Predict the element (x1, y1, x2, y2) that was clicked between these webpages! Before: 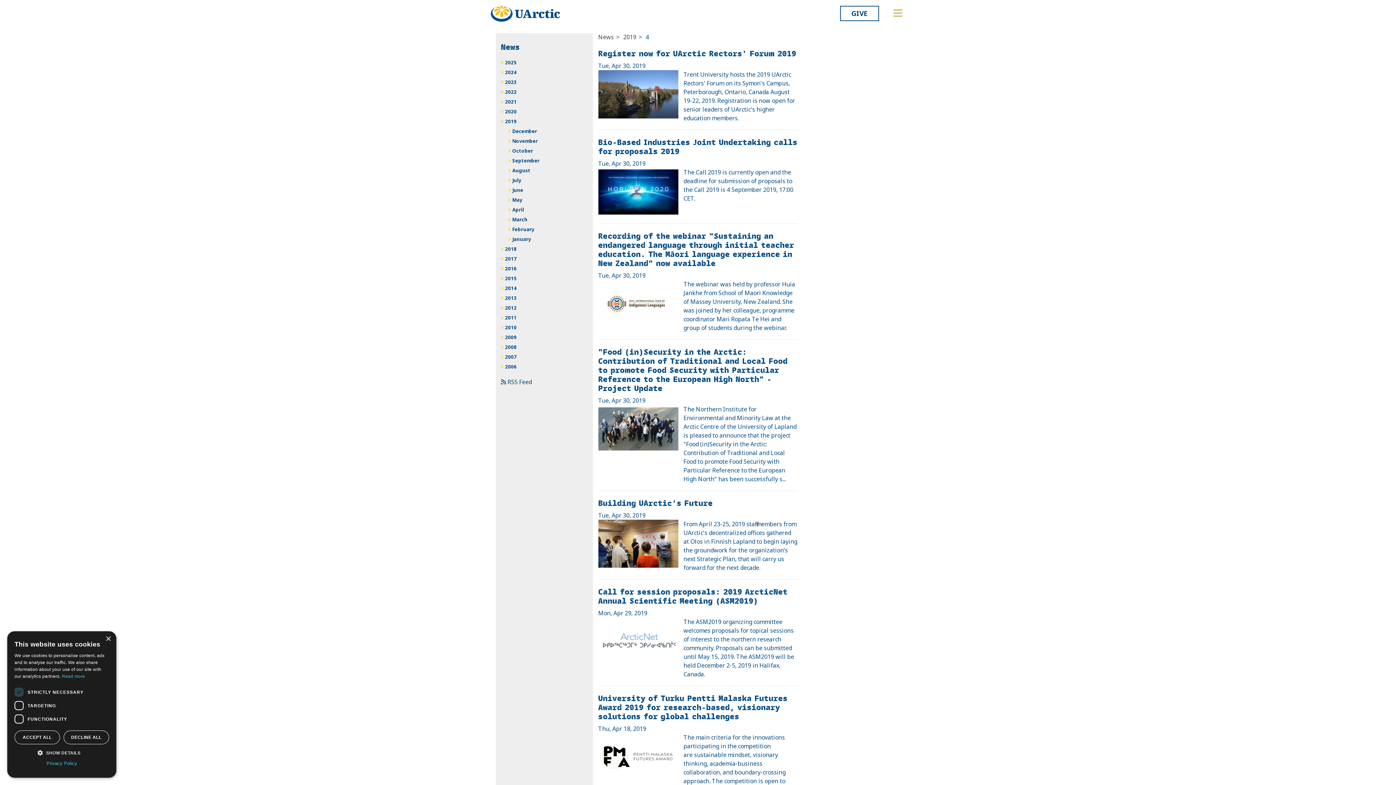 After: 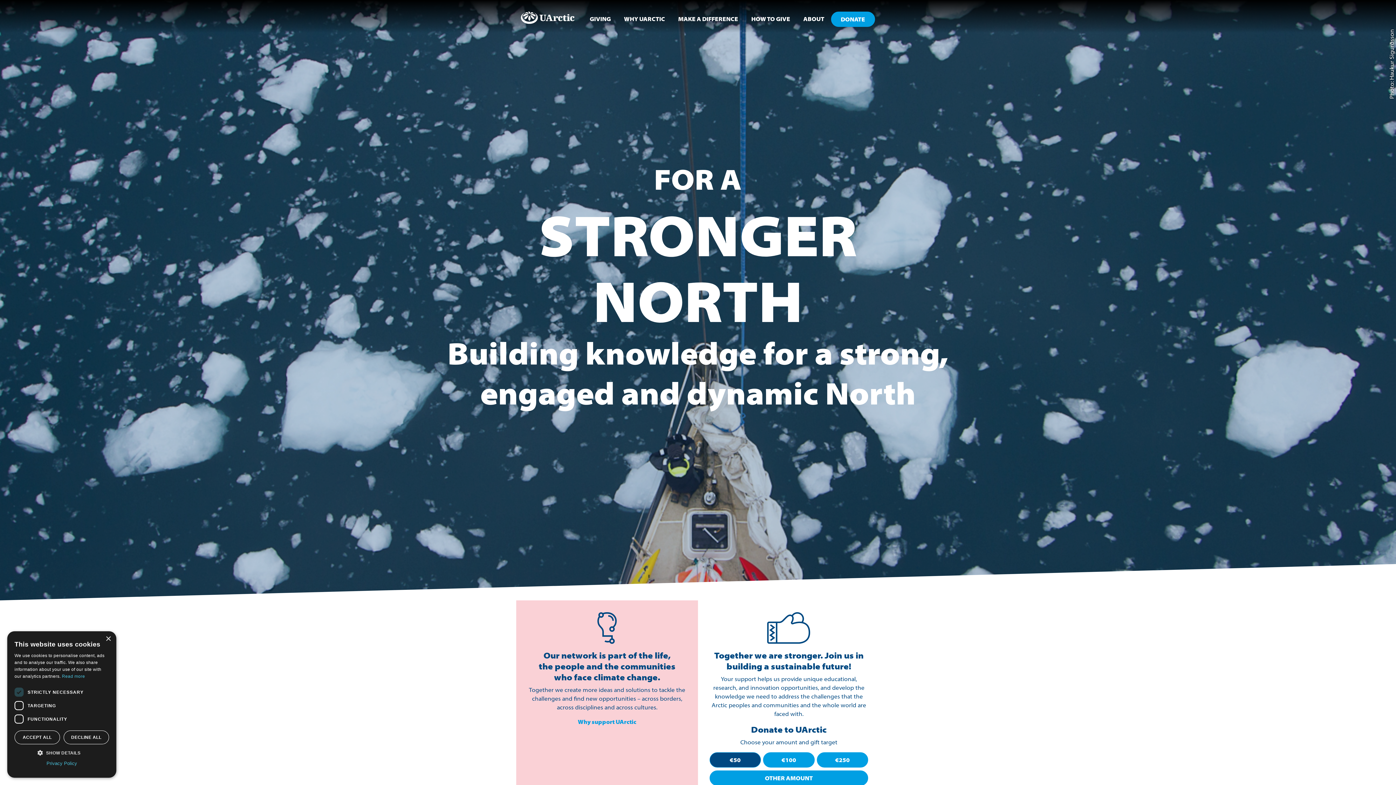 Action: label: GIVE bbox: (840, 5, 879, 21)